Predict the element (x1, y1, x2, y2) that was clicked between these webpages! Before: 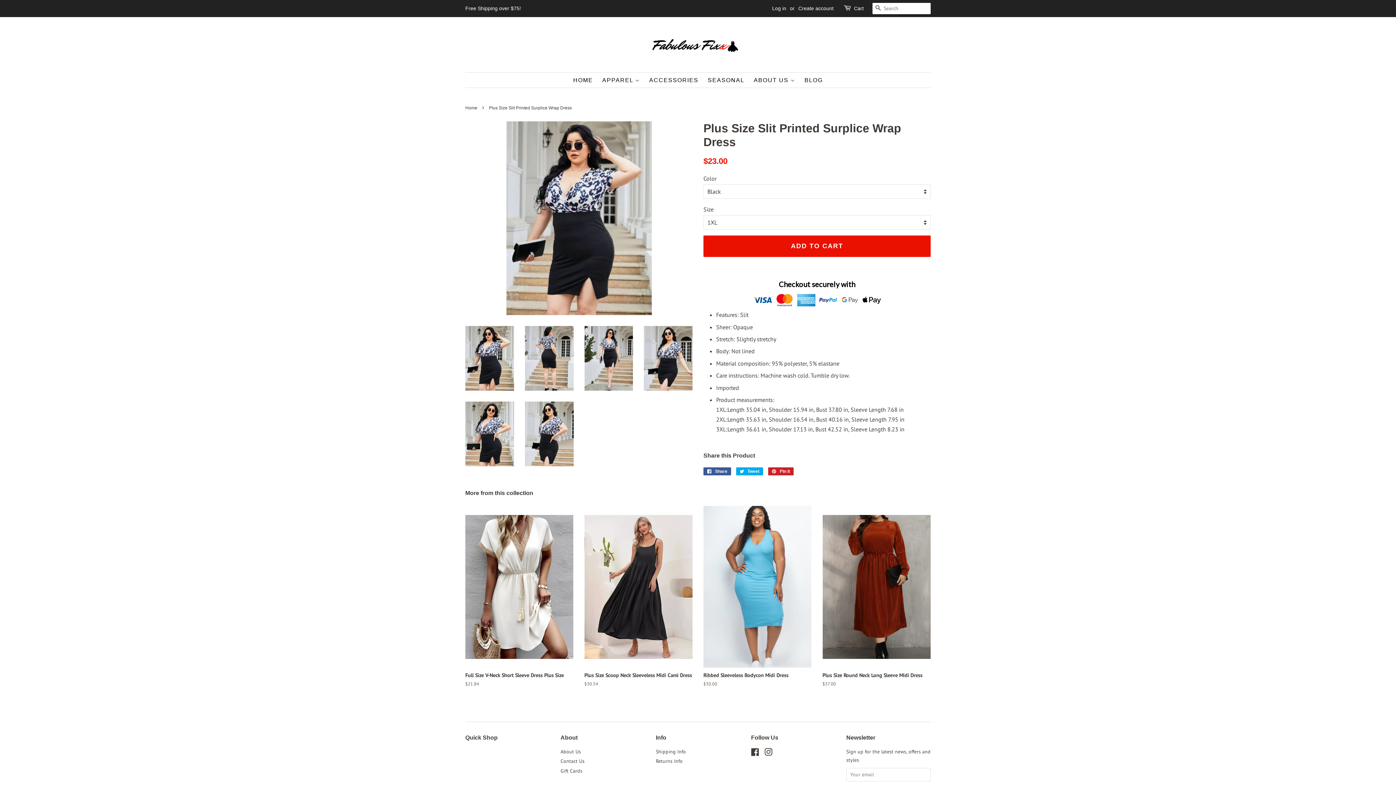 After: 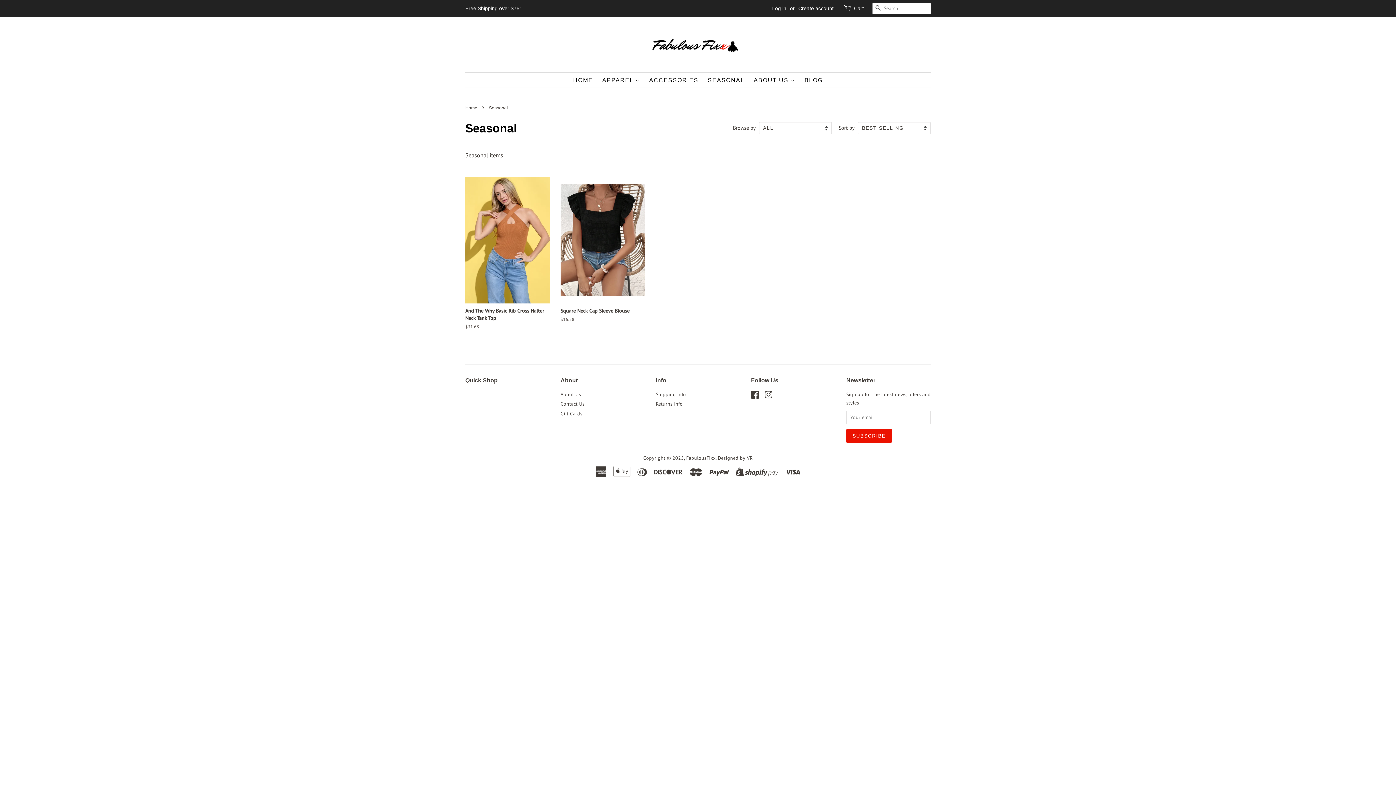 Action: bbox: (705, 72, 748, 87) label: SEASONAL